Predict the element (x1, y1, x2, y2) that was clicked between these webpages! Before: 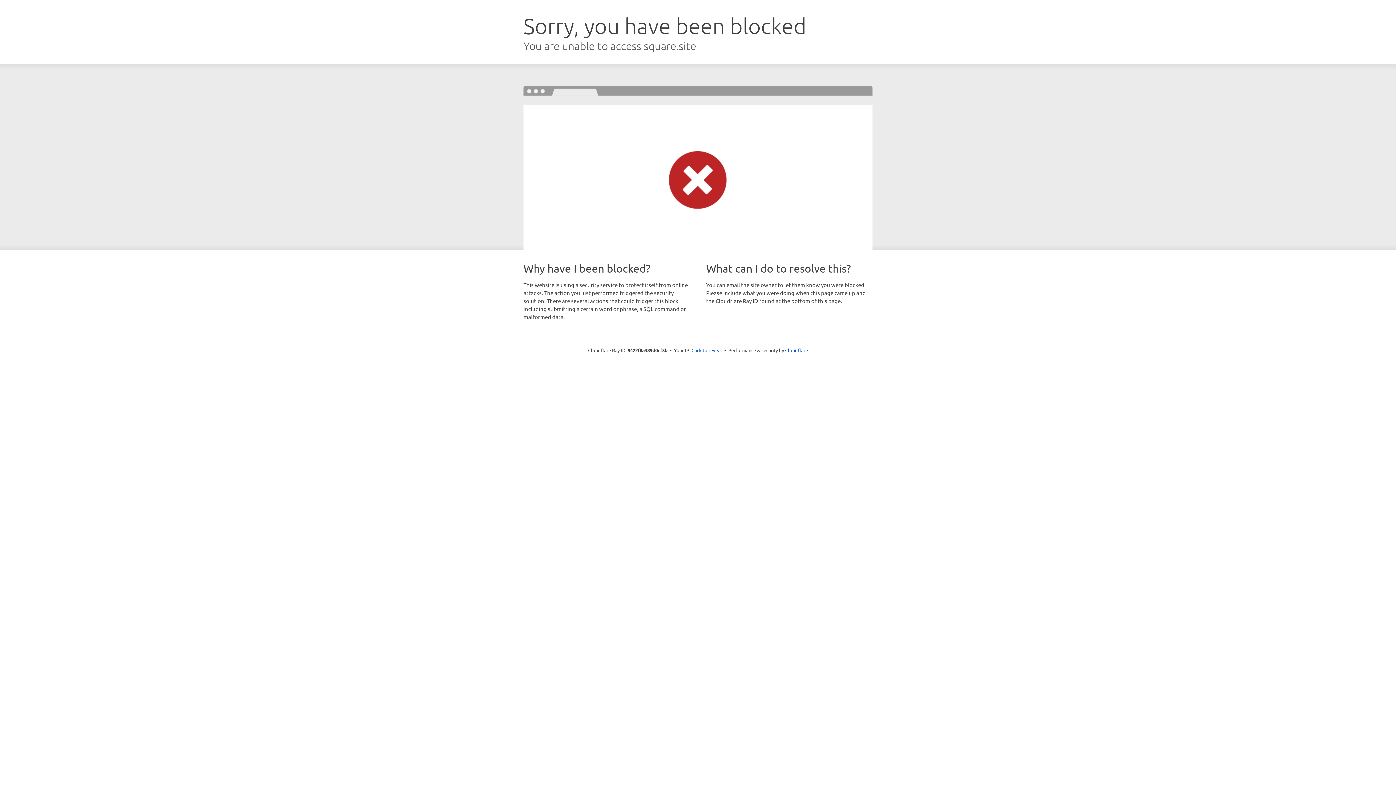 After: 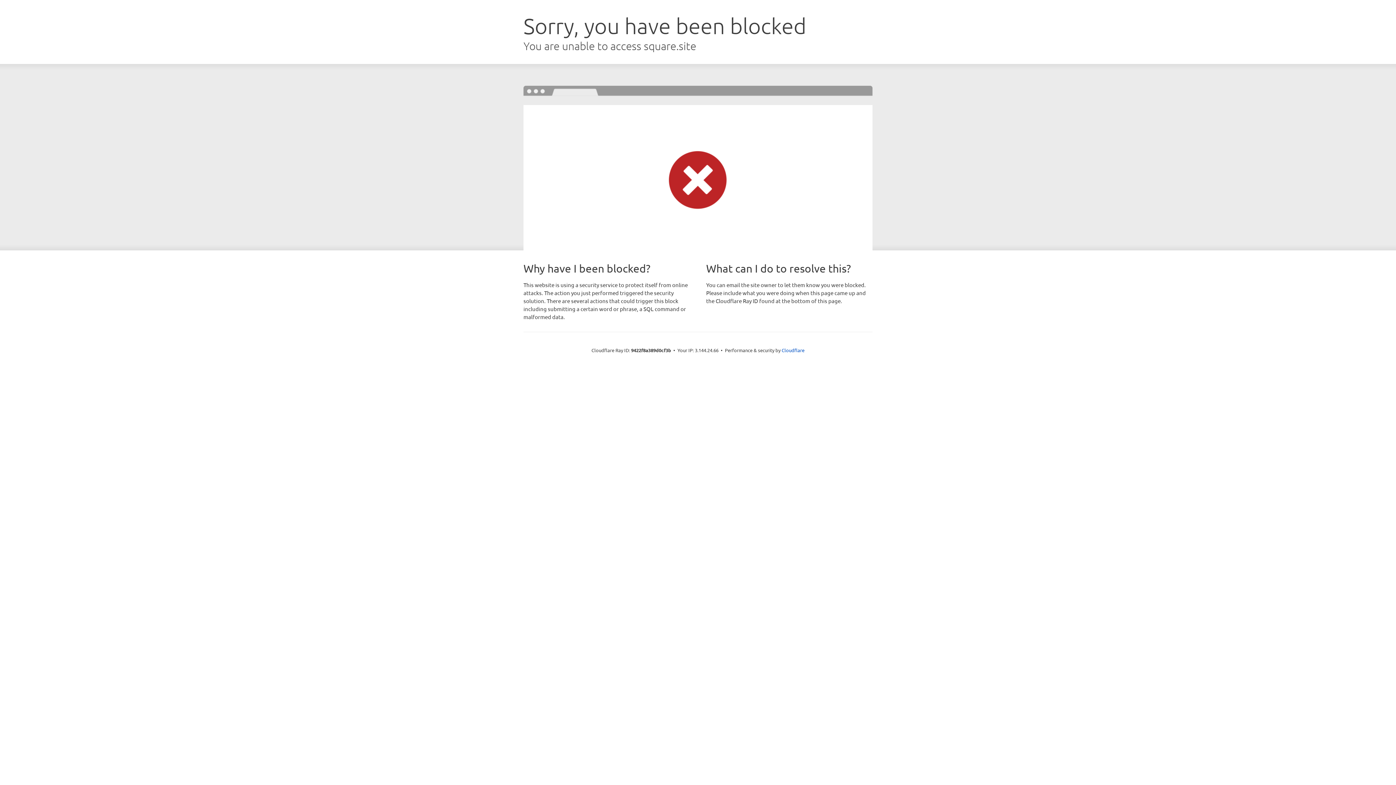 Action: label: Click to reveal bbox: (691, 346, 722, 353)